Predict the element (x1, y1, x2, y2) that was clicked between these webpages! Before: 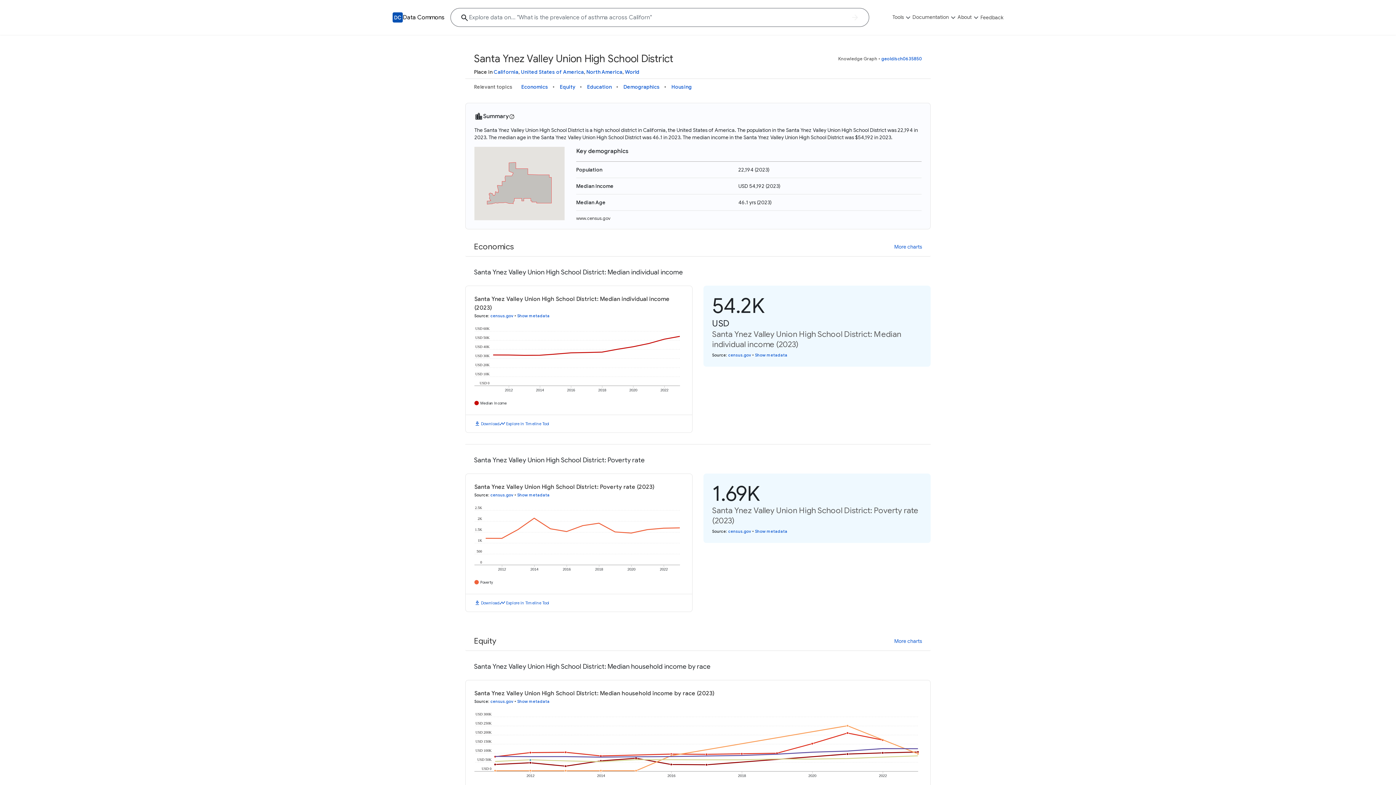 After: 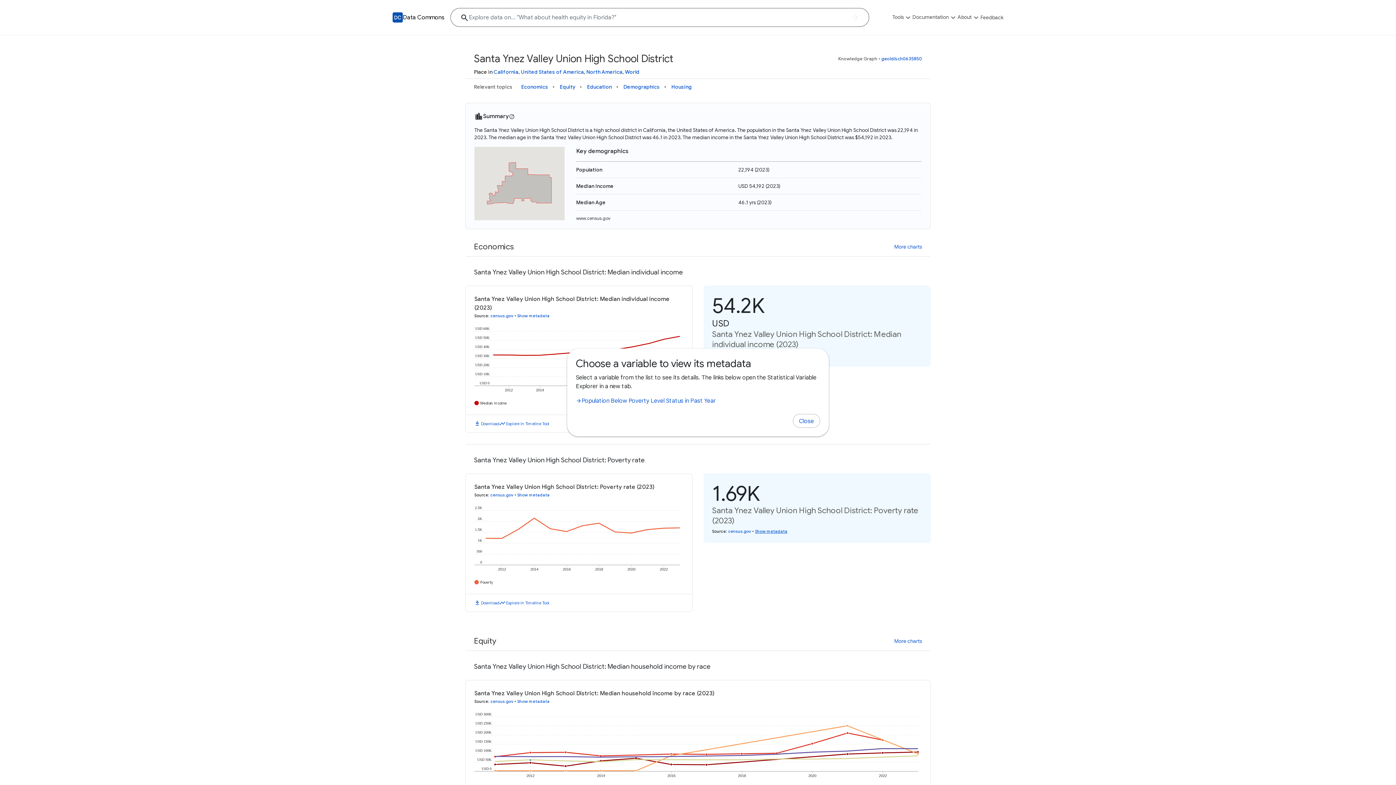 Action: bbox: (755, 528, 787, 534) label: Show metadata